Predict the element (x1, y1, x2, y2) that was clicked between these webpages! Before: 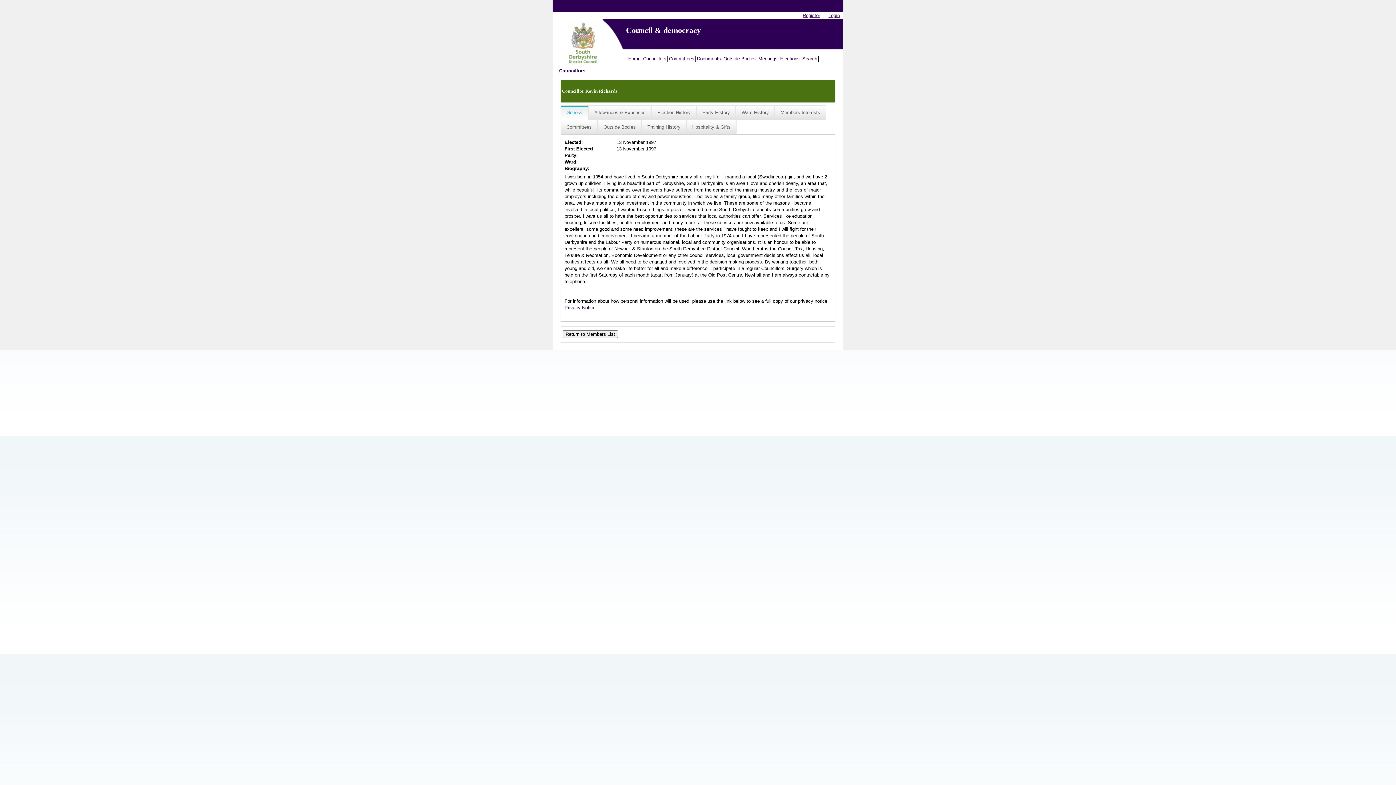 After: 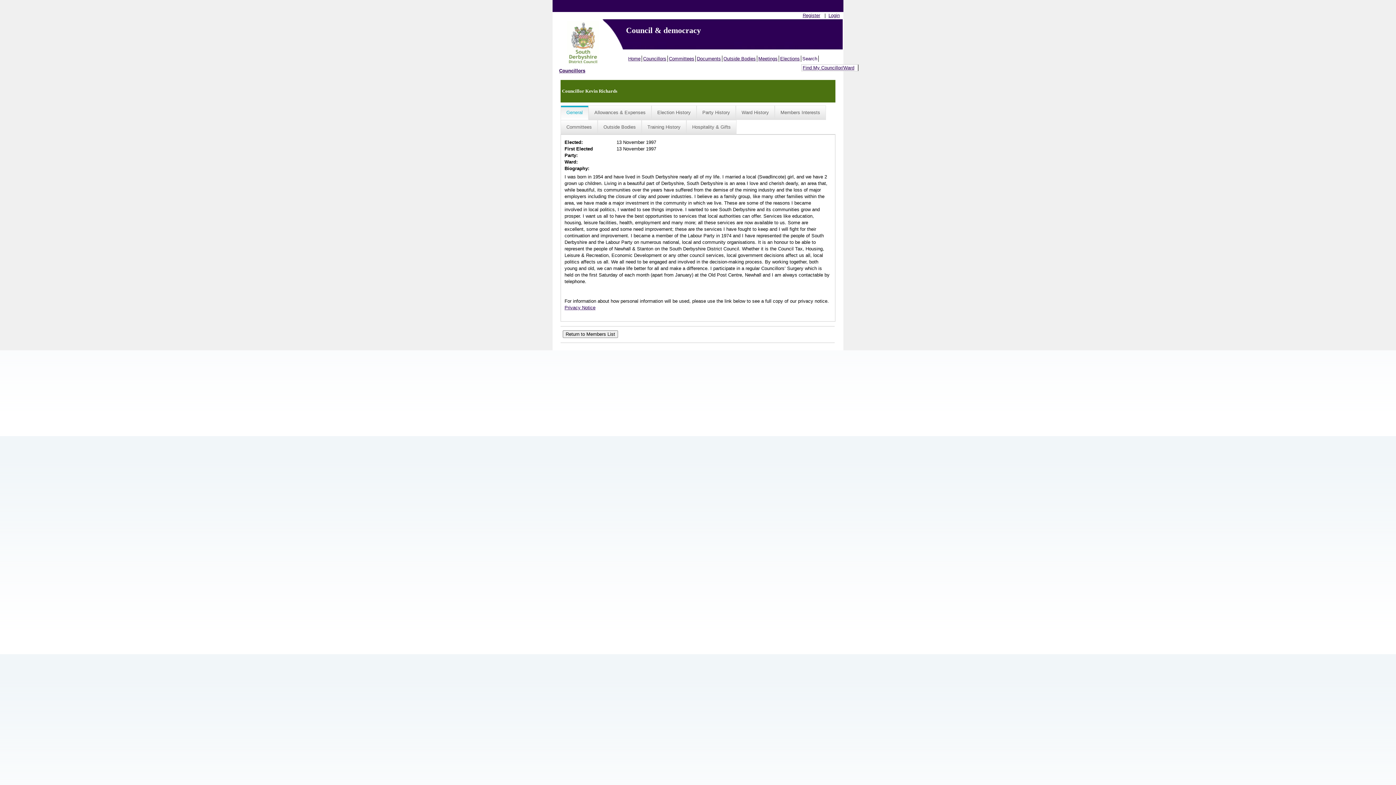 Action: label: Search bbox: (801, 55, 818, 61)